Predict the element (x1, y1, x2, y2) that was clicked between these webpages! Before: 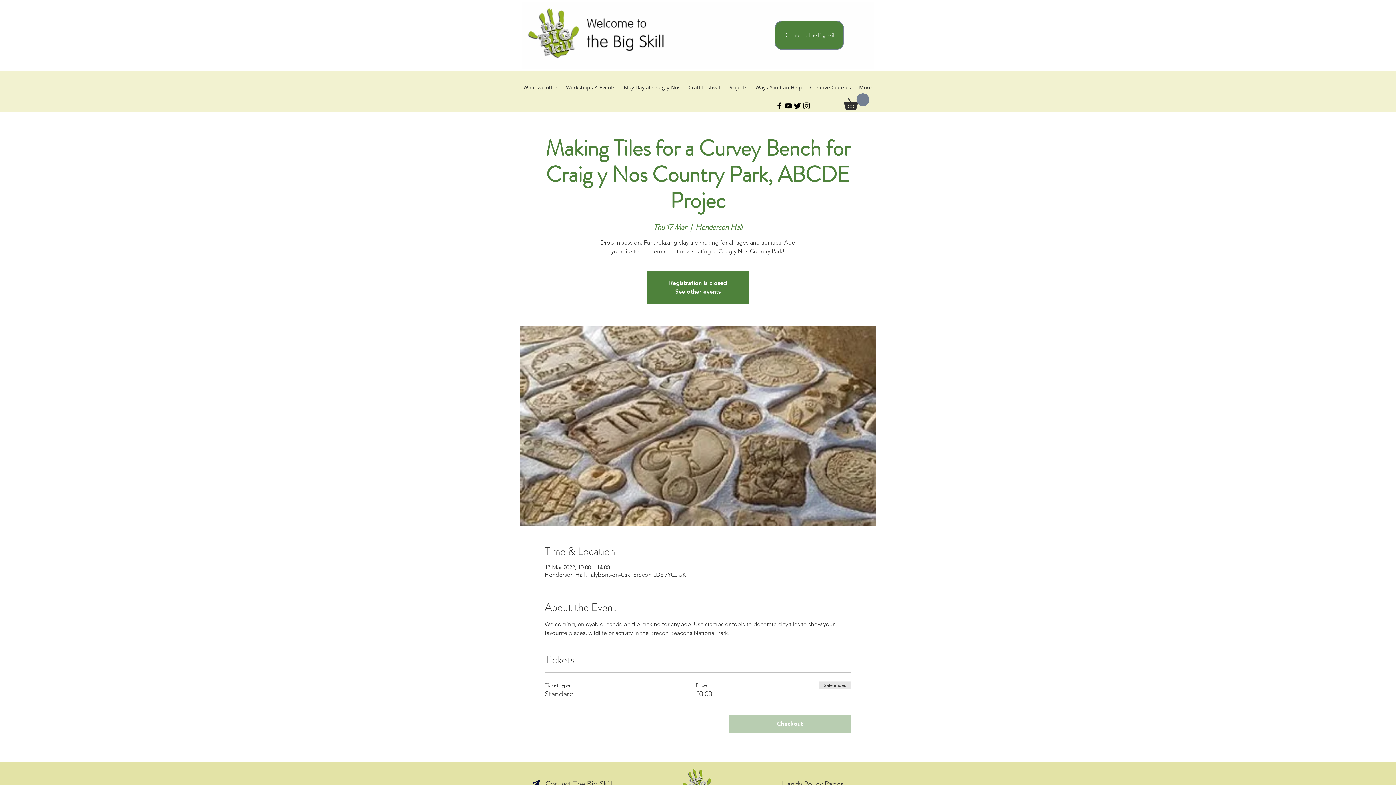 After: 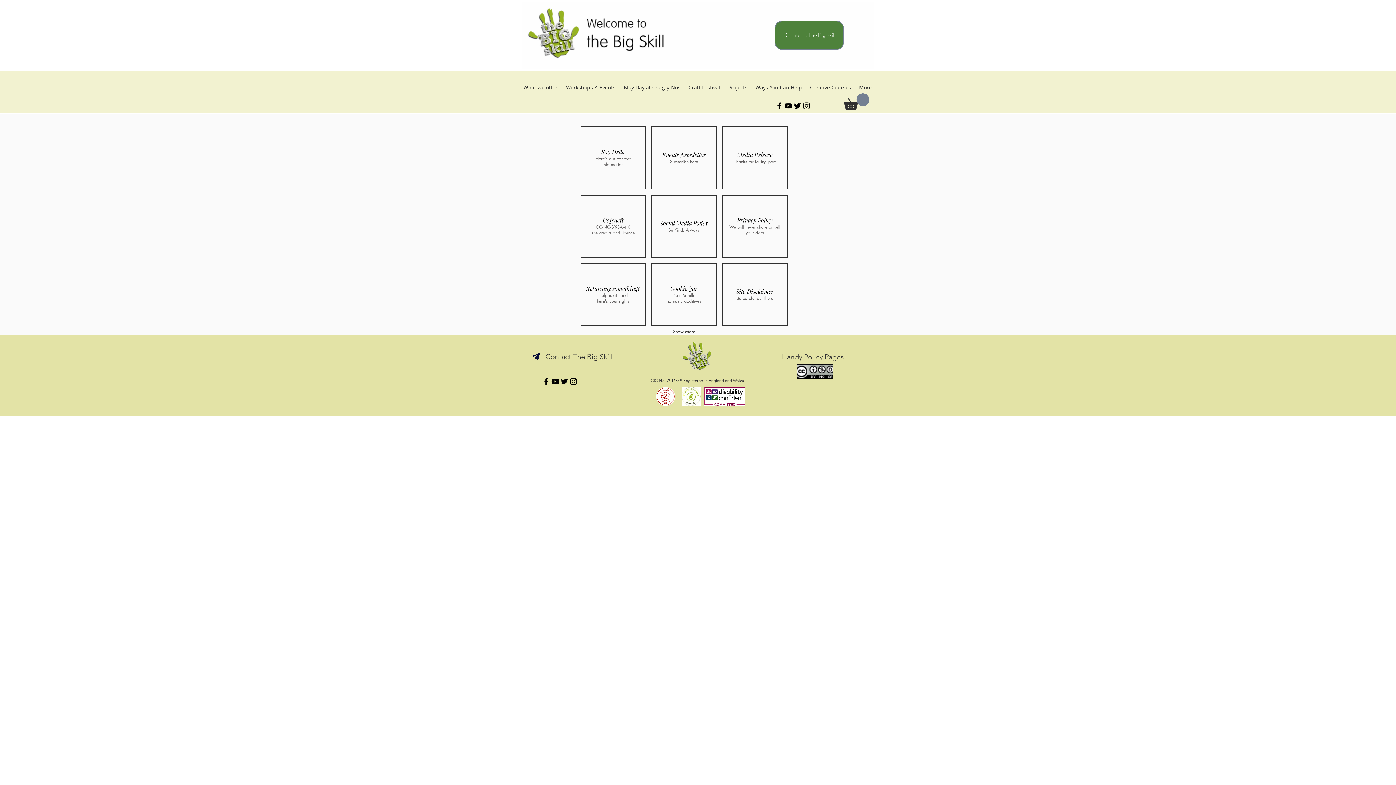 Action: label: Handy Policy Pages bbox: (778, 776, 848, 791)